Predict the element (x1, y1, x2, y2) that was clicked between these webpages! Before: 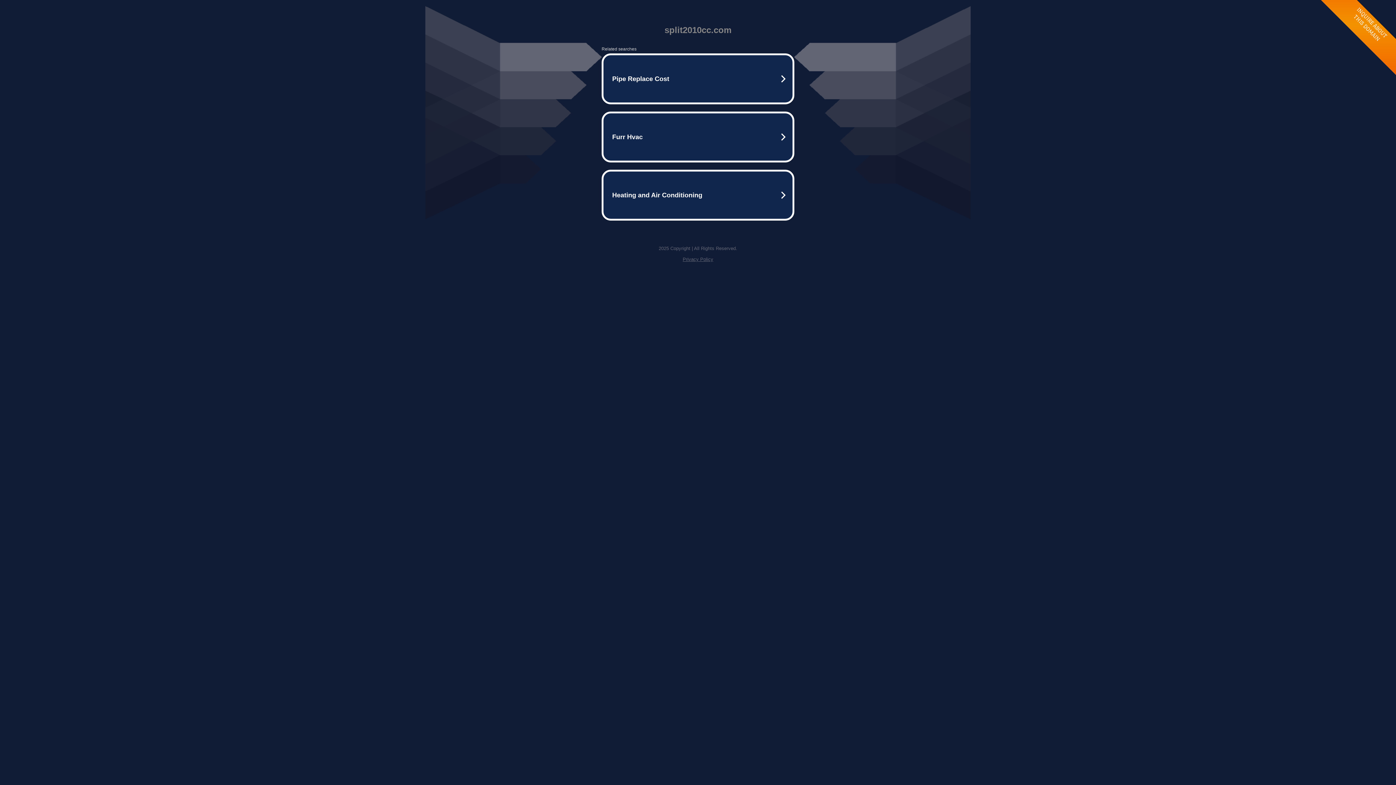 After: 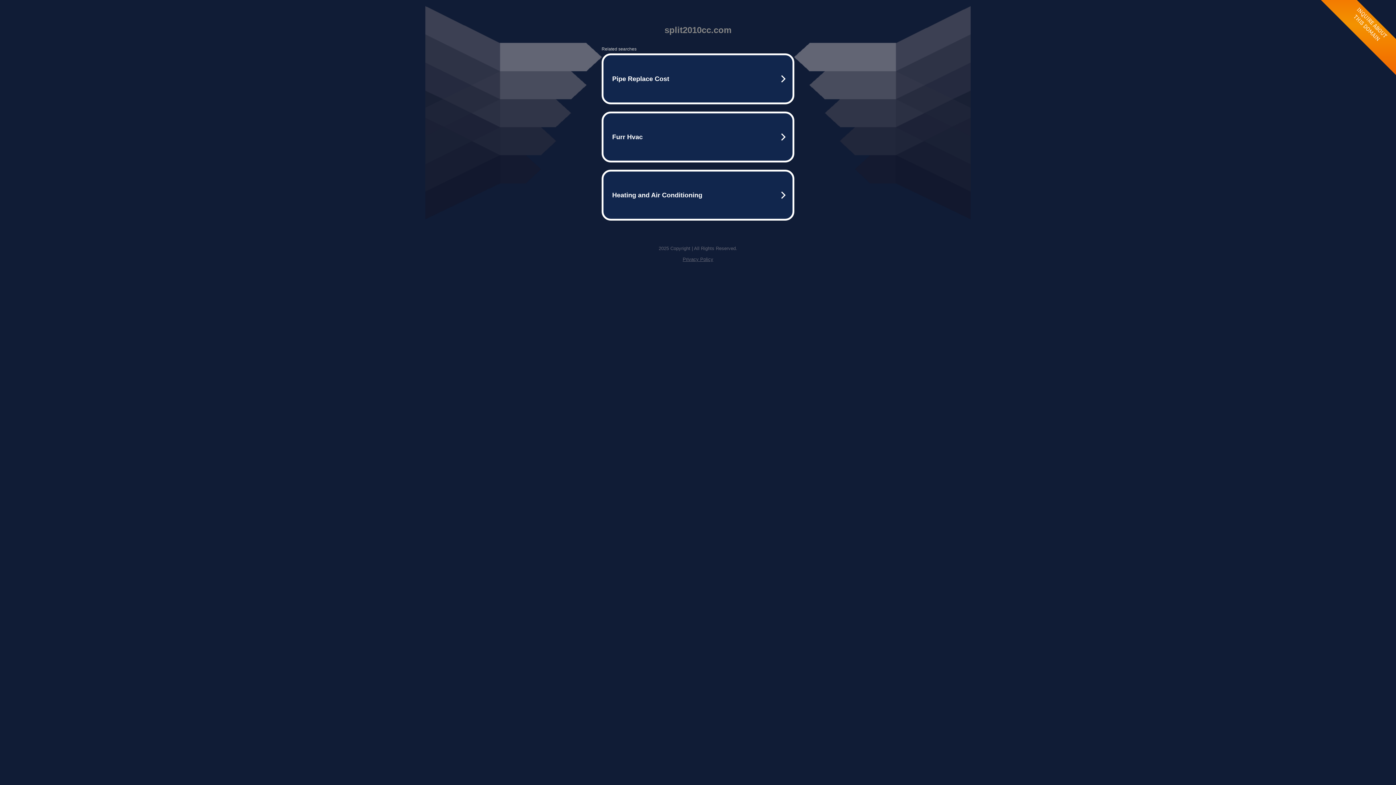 Action: label: Privacy Policy bbox: (682, 256, 713, 262)